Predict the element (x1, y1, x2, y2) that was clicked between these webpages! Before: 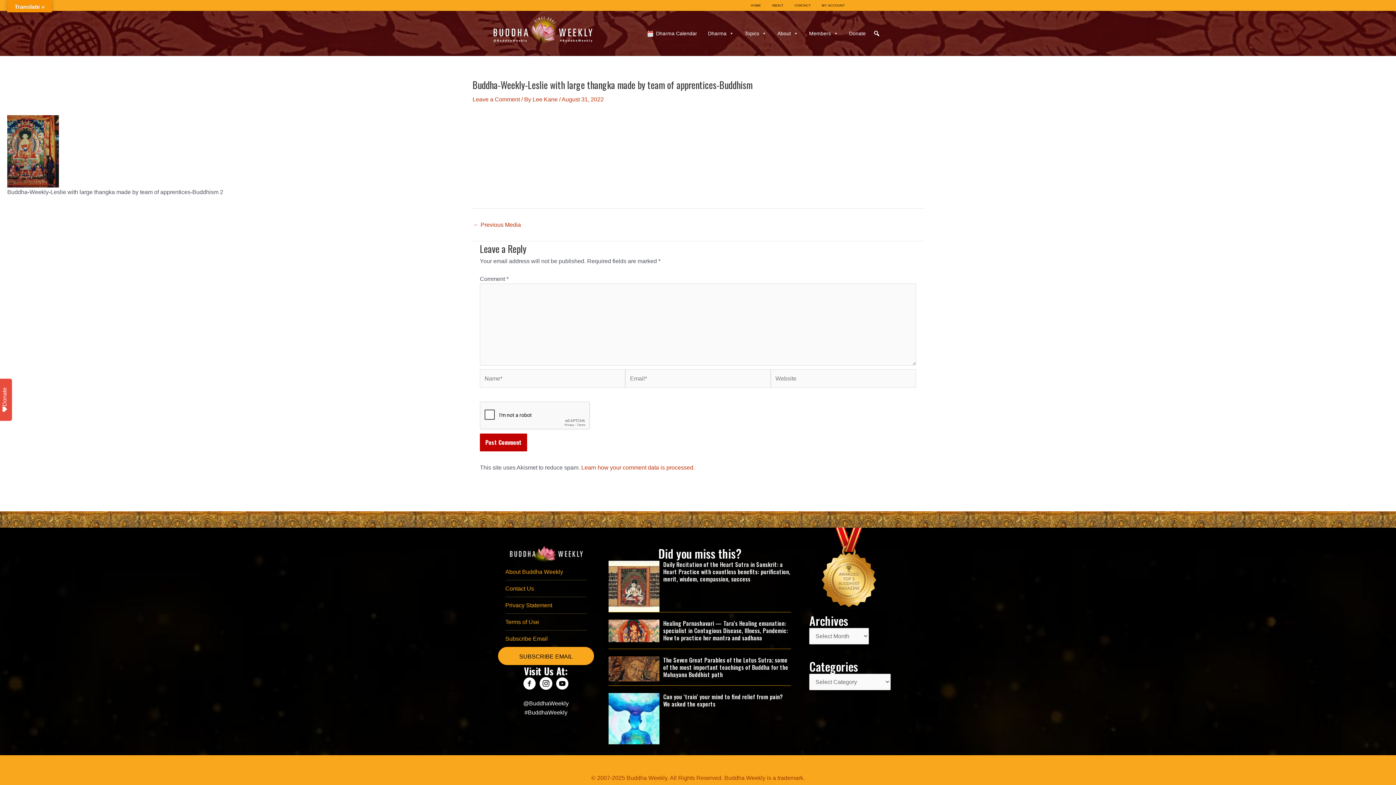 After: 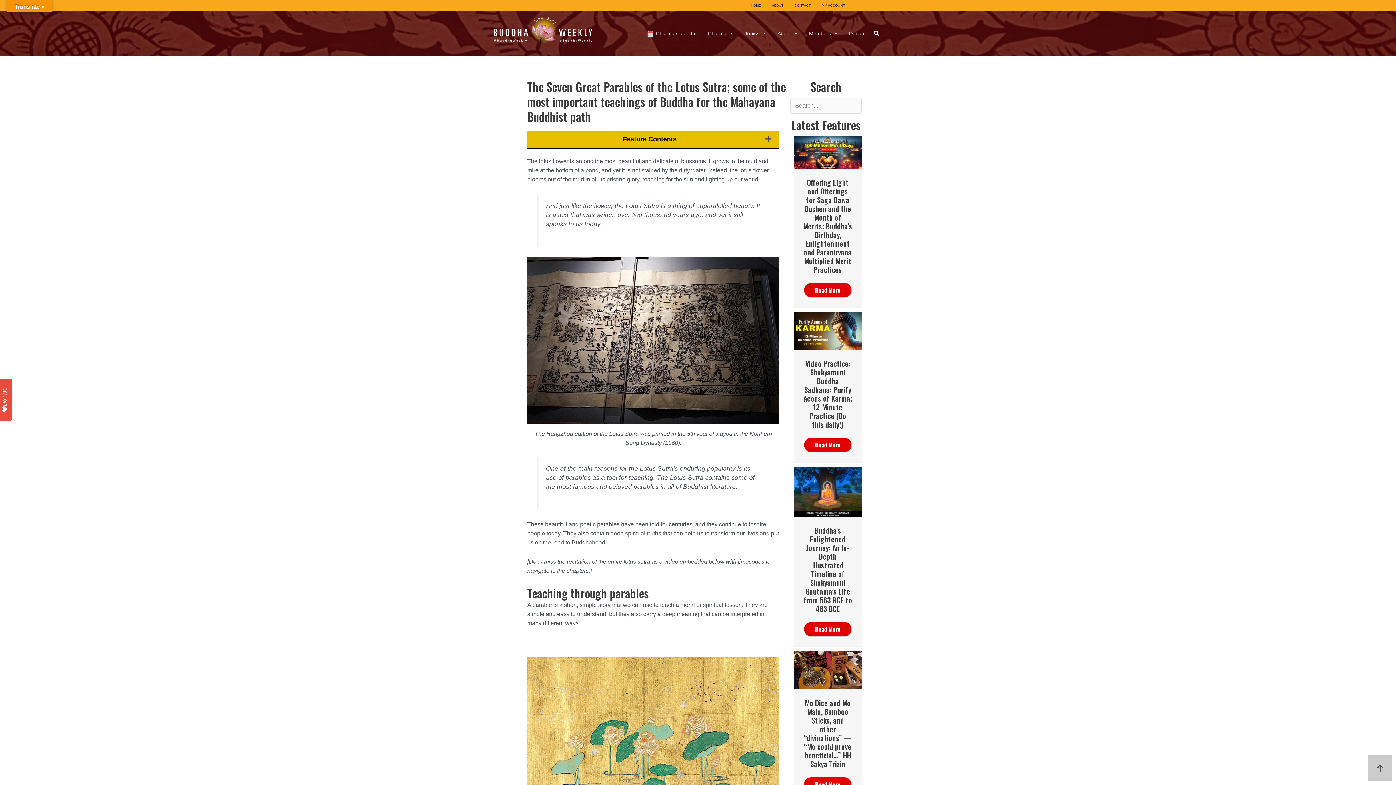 Action: bbox: (608, 665, 659, 671)